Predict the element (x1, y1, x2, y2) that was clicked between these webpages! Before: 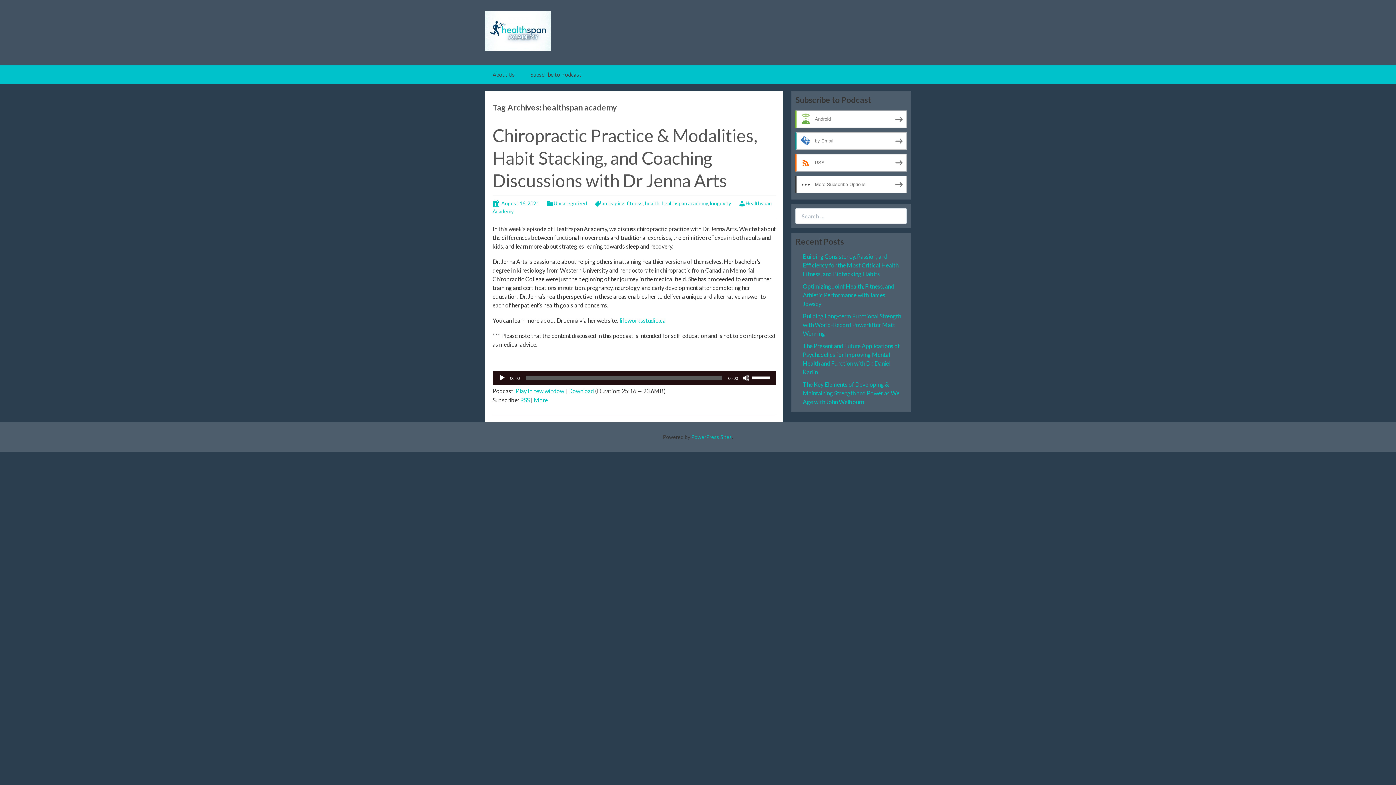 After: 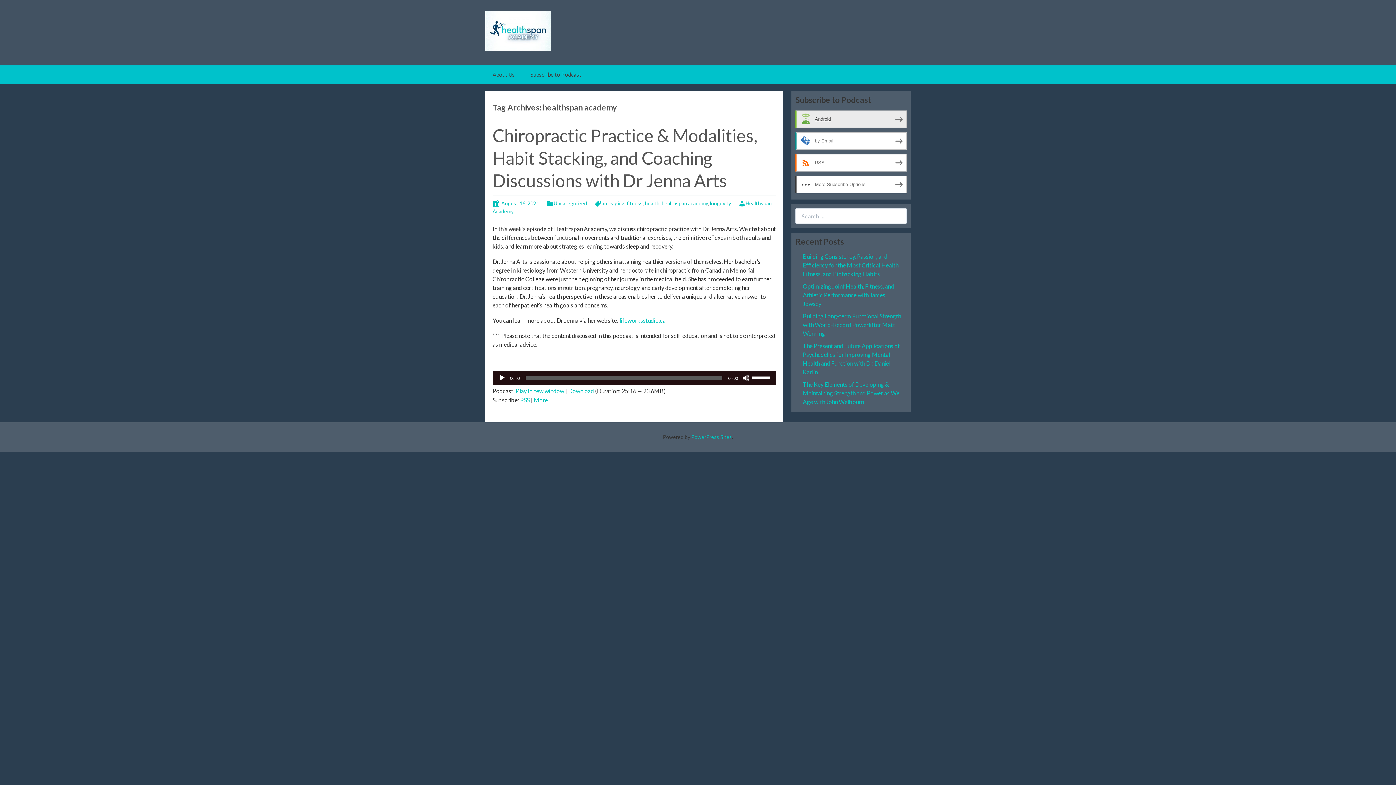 Action: bbox: (795, 110, 906, 128) label: Android